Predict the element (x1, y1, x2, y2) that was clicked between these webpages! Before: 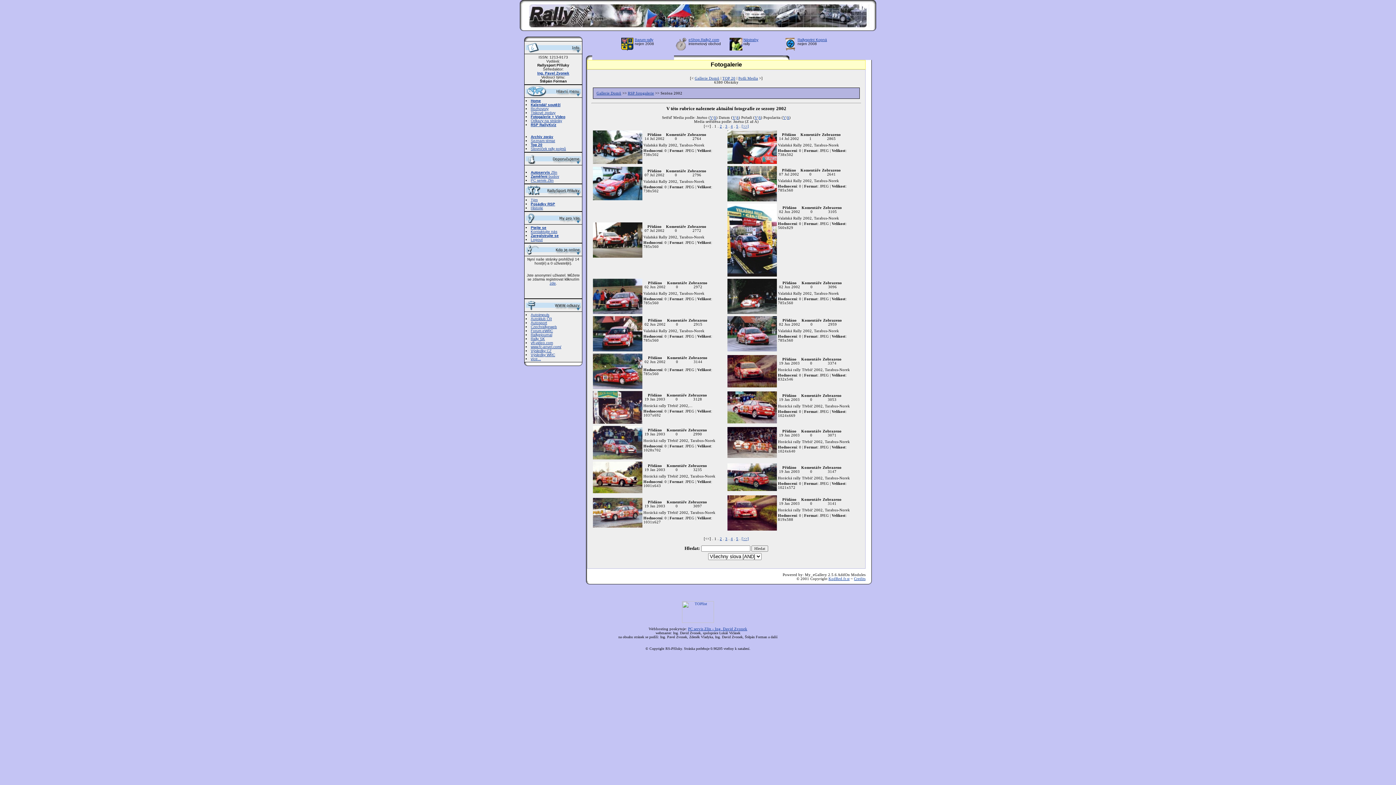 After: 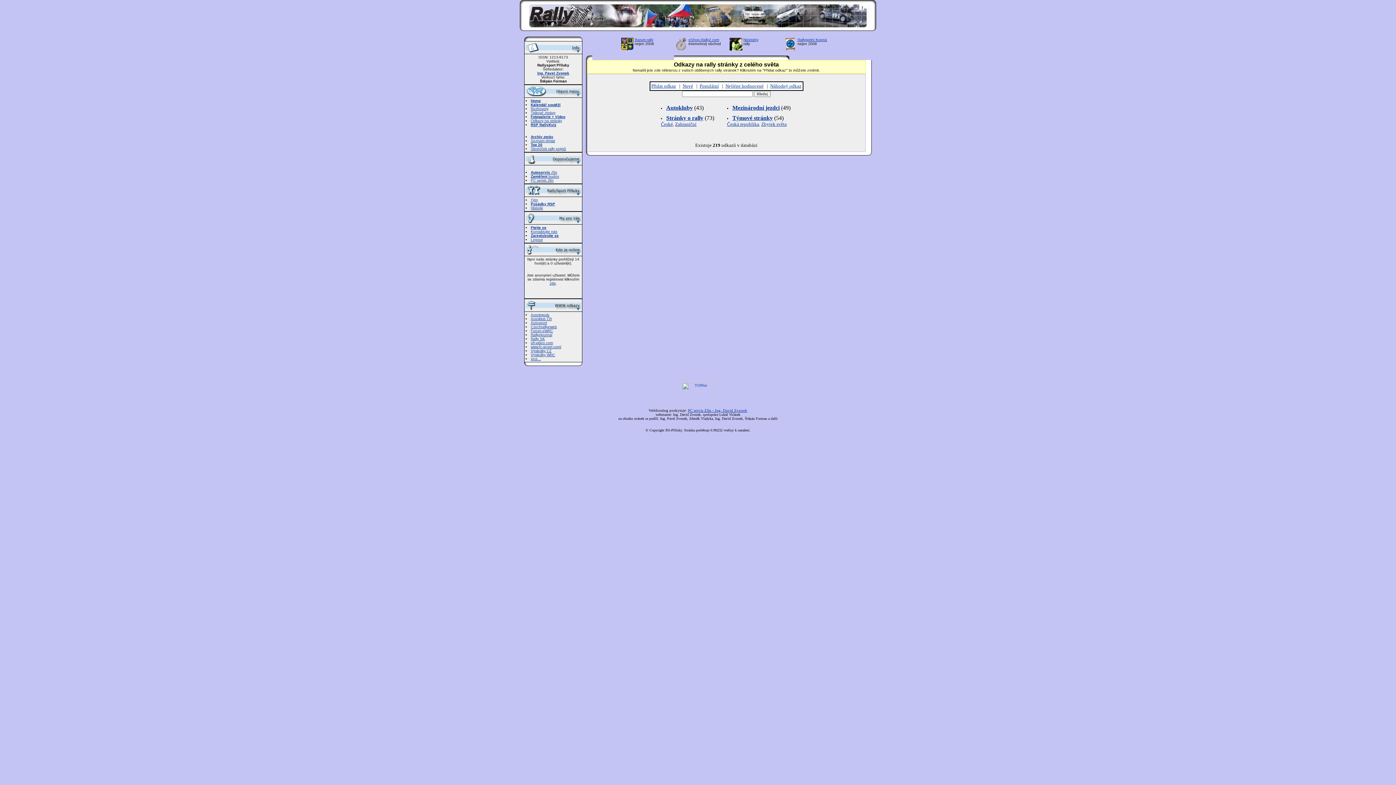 Action: label: Odkazy na stránky bbox: (530, 118, 562, 122)